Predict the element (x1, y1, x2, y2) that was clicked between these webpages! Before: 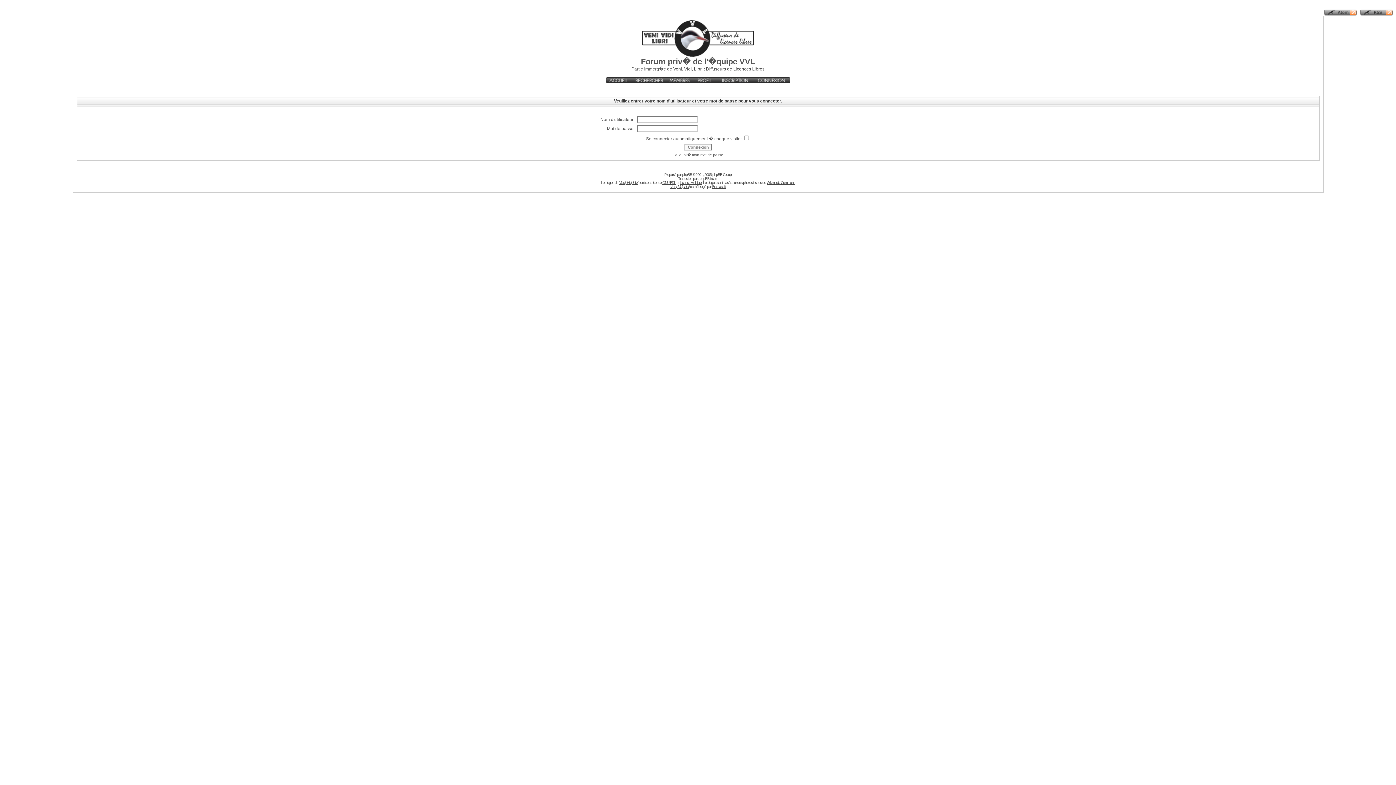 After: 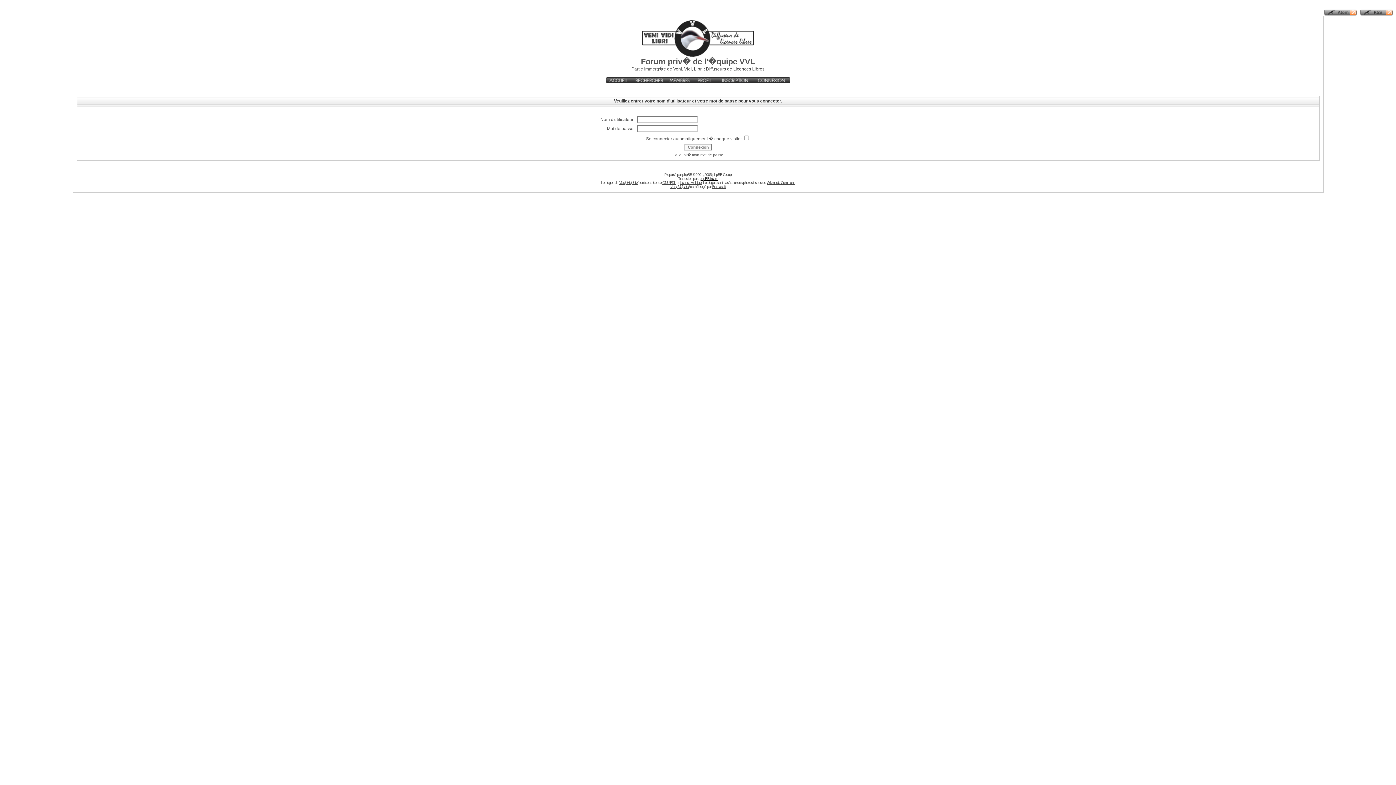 Action: label: phpBB-fr.com bbox: (699, 176, 718, 180)